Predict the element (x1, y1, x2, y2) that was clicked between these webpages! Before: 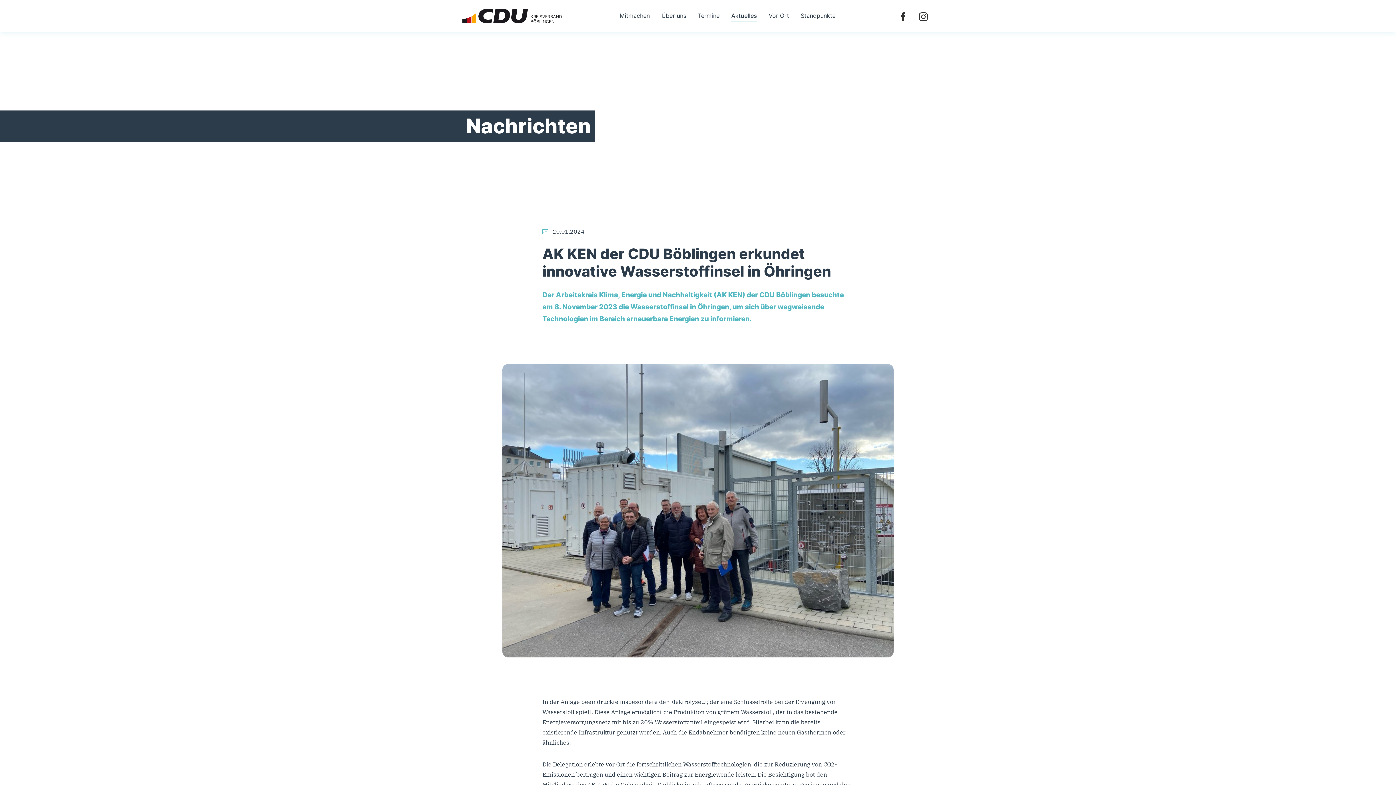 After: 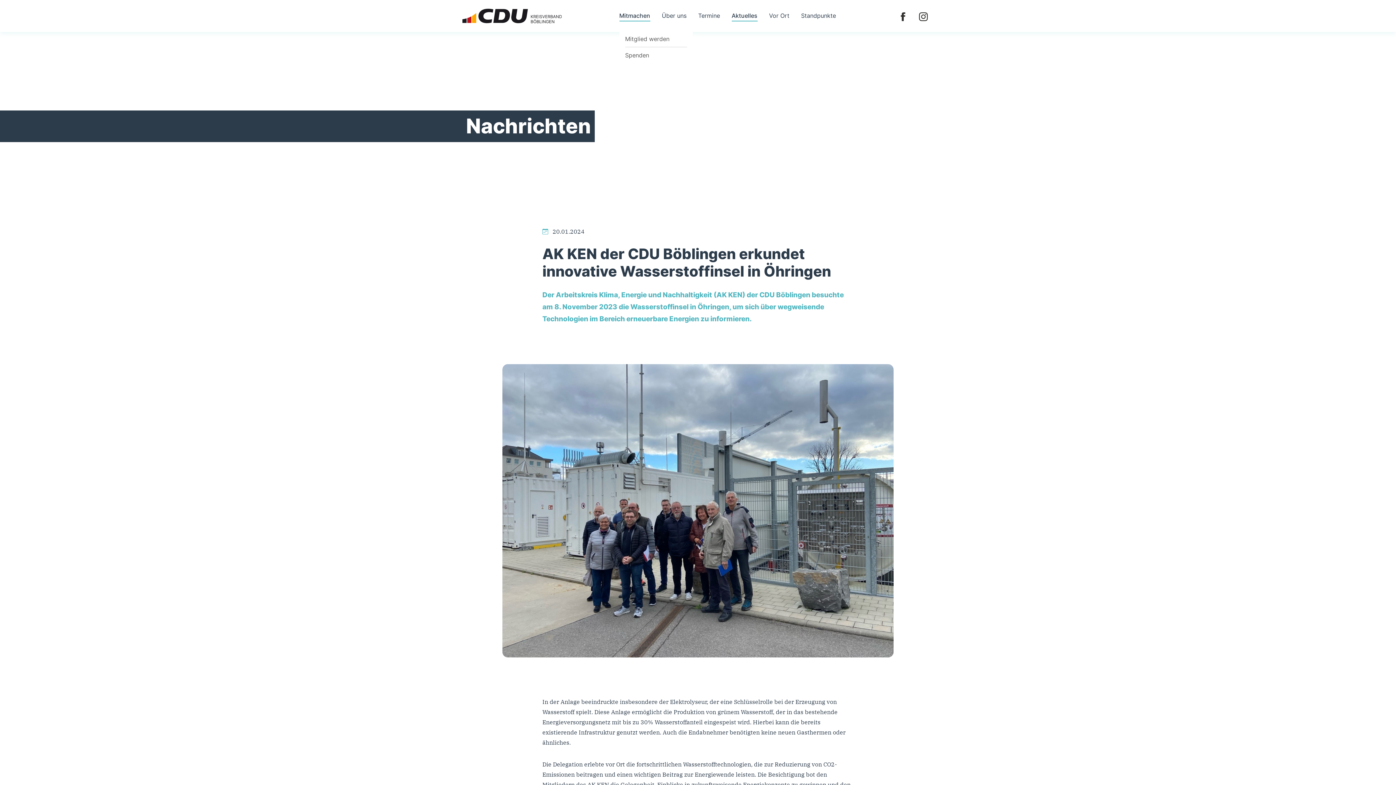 Action: label: Mitmachen bbox: (619, 10, 650, 21)